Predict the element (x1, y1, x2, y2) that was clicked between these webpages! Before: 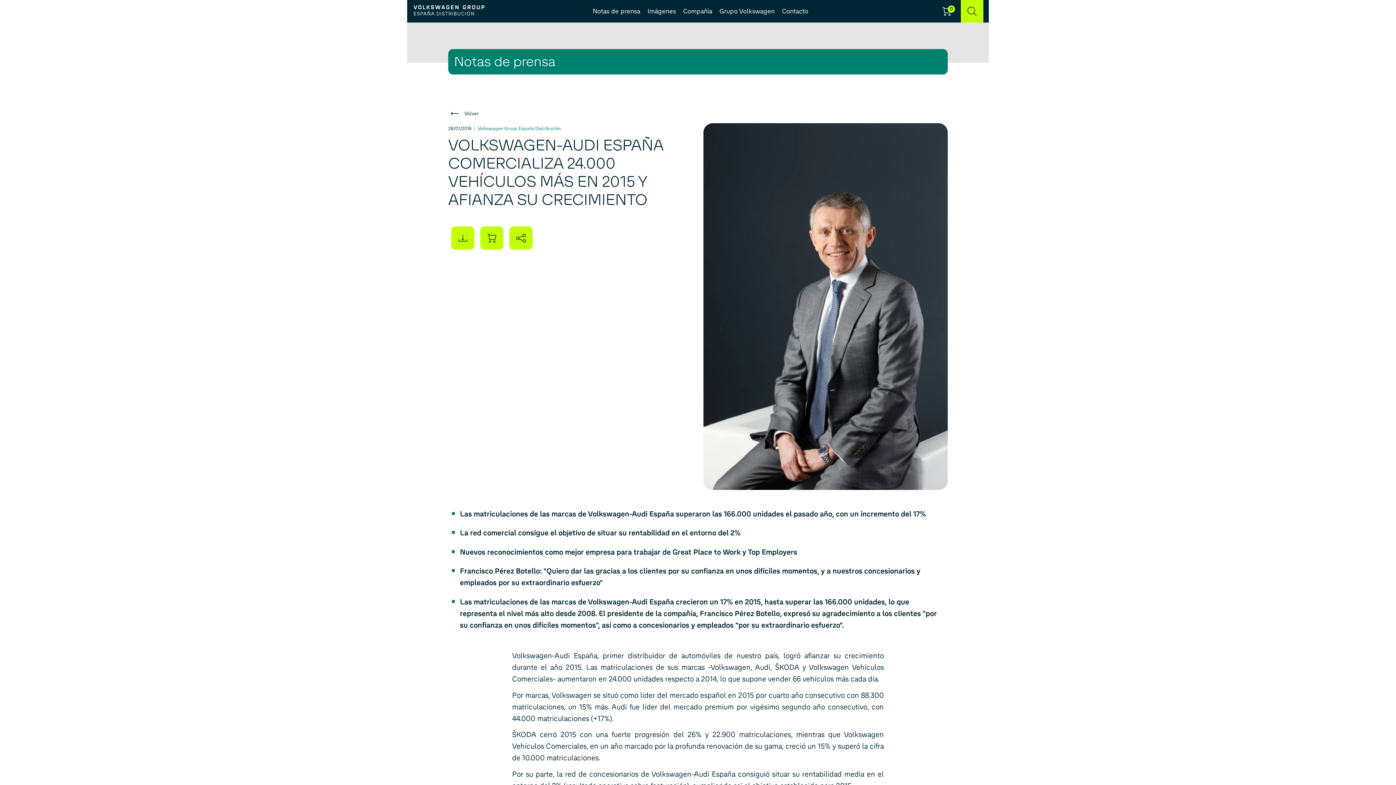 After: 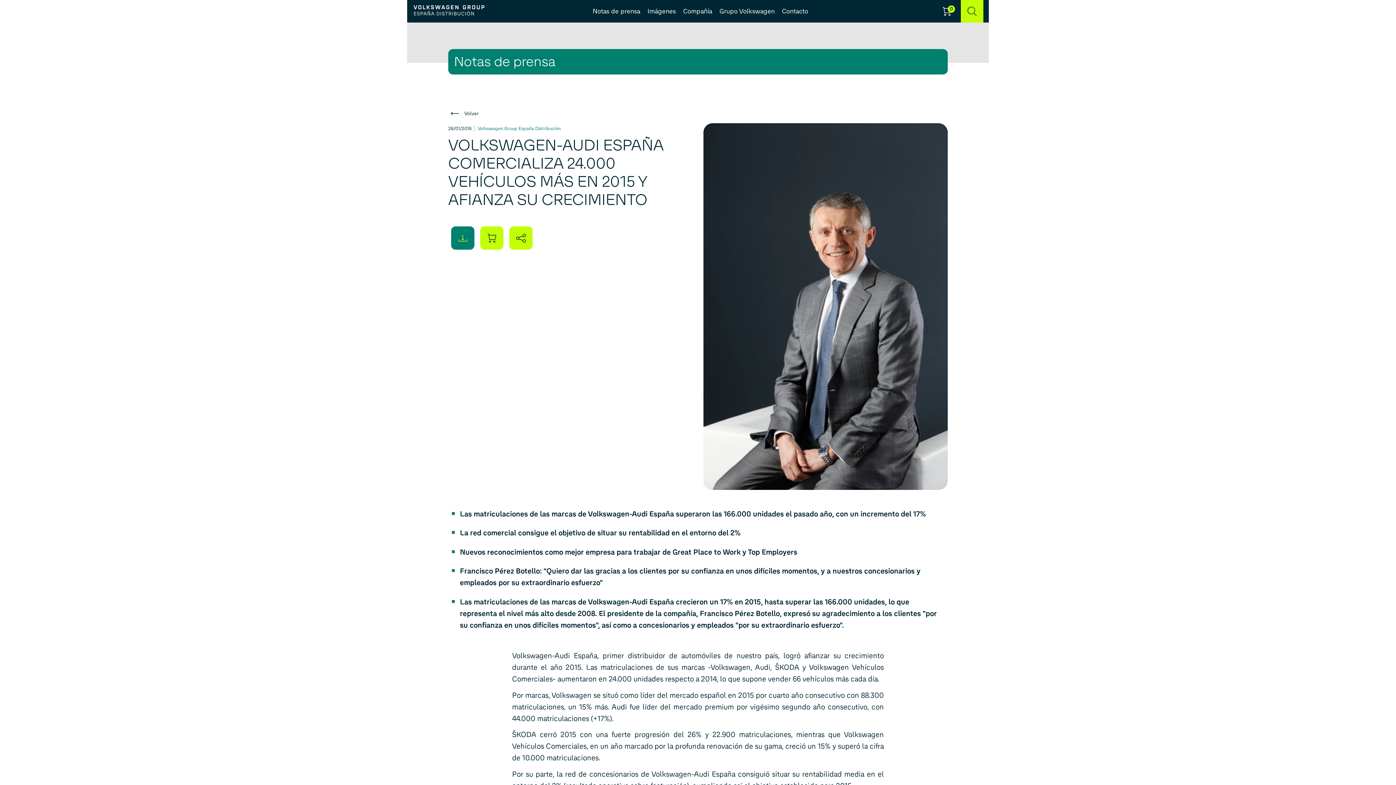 Action: bbox: (451, 226, 474, 249)